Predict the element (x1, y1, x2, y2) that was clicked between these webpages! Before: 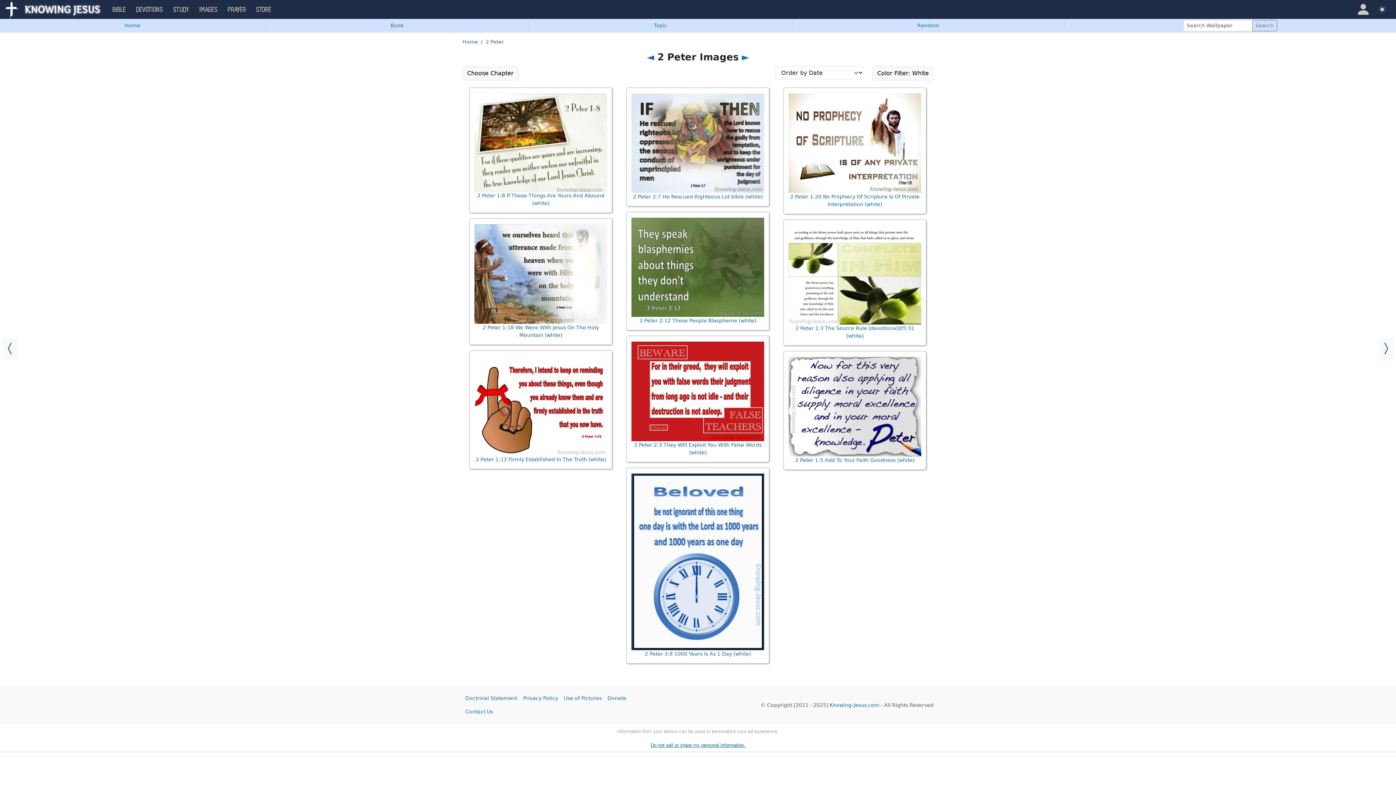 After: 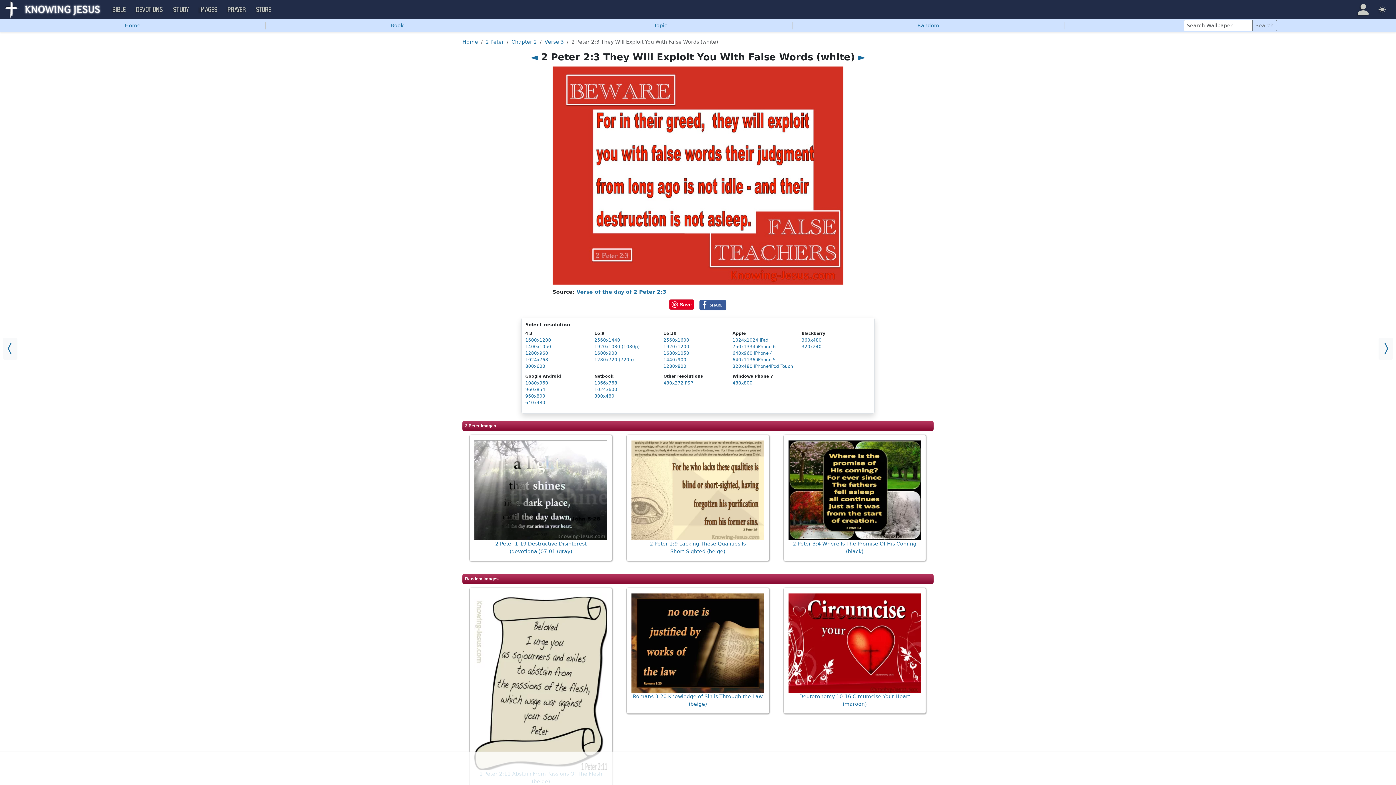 Action: bbox: (631, 341, 764, 441)